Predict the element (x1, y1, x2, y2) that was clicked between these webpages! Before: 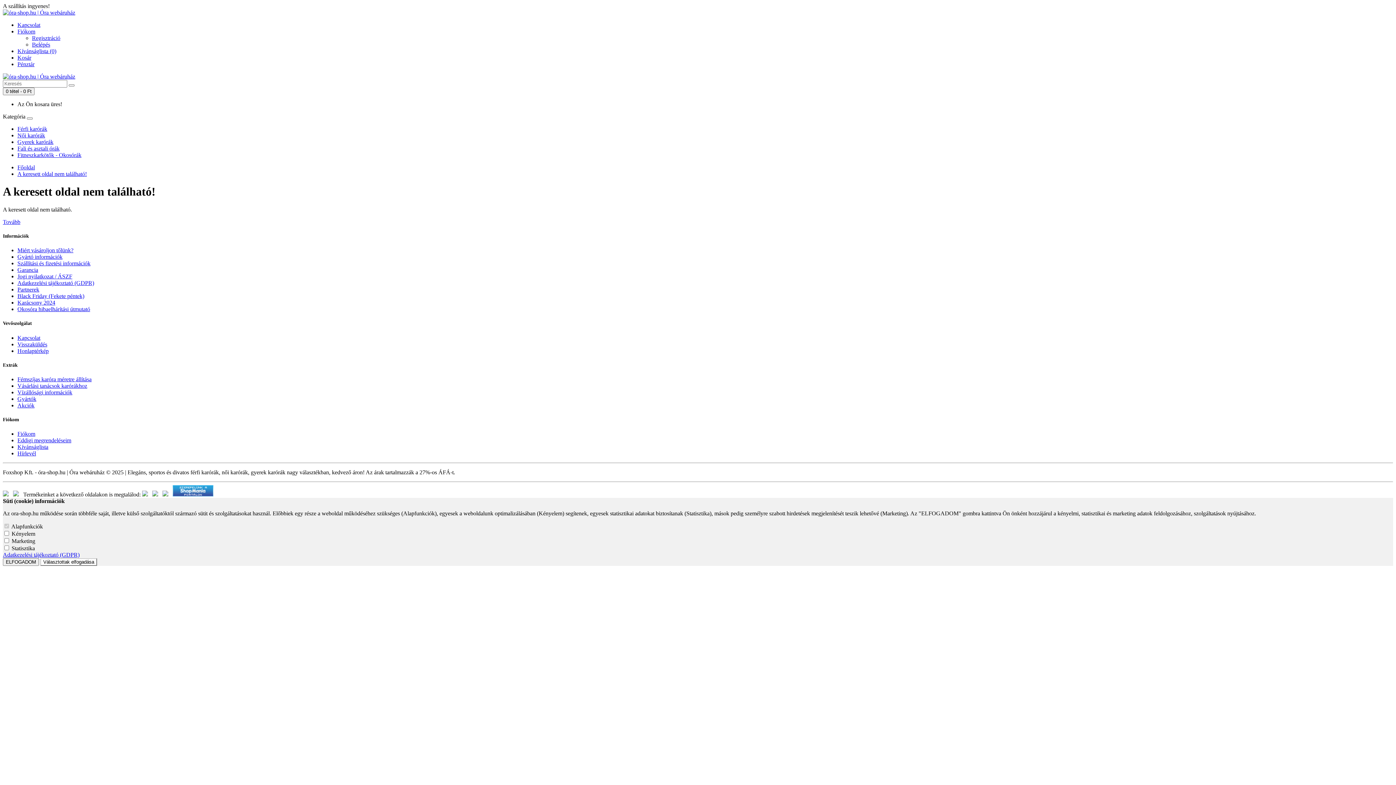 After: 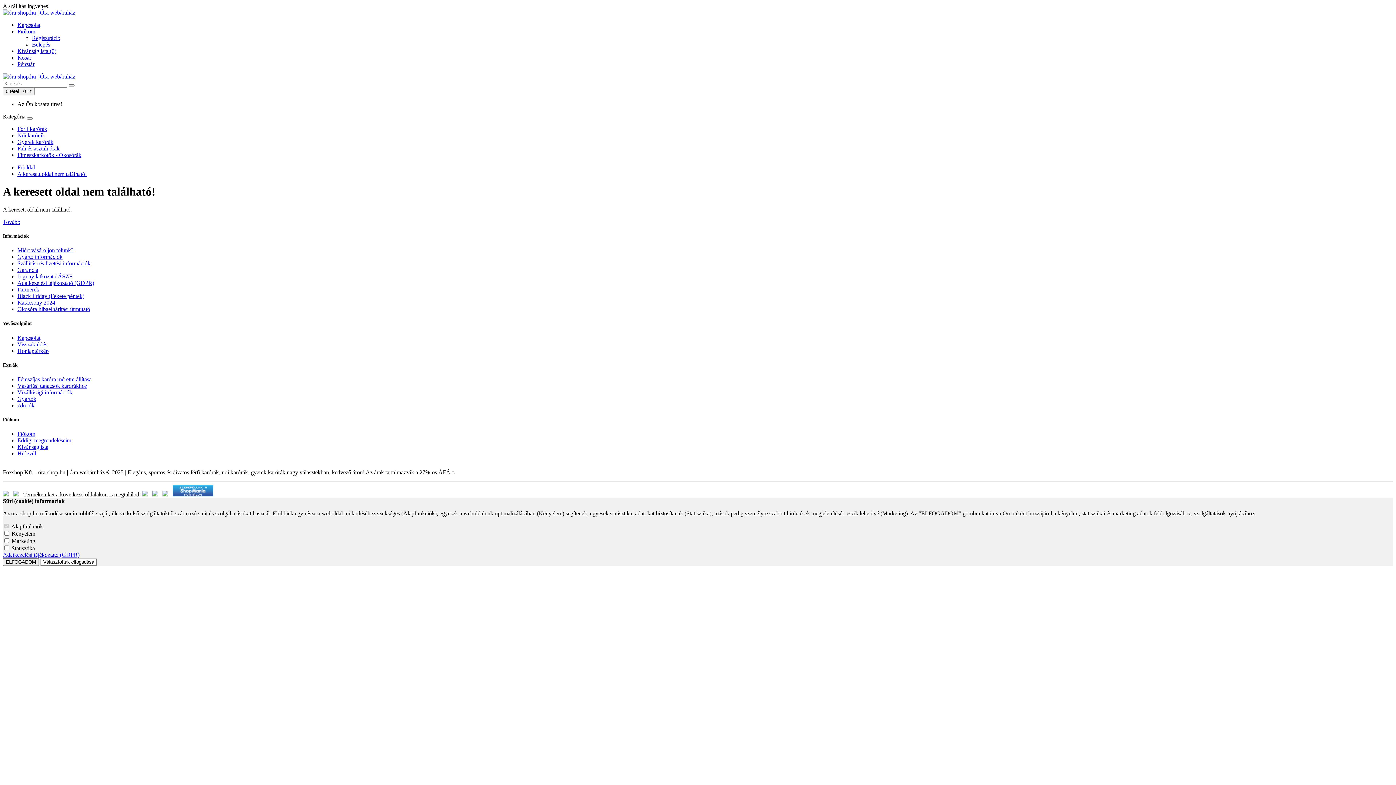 Action: label: Kívánságlista (0) bbox: (17, 48, 56, 54)